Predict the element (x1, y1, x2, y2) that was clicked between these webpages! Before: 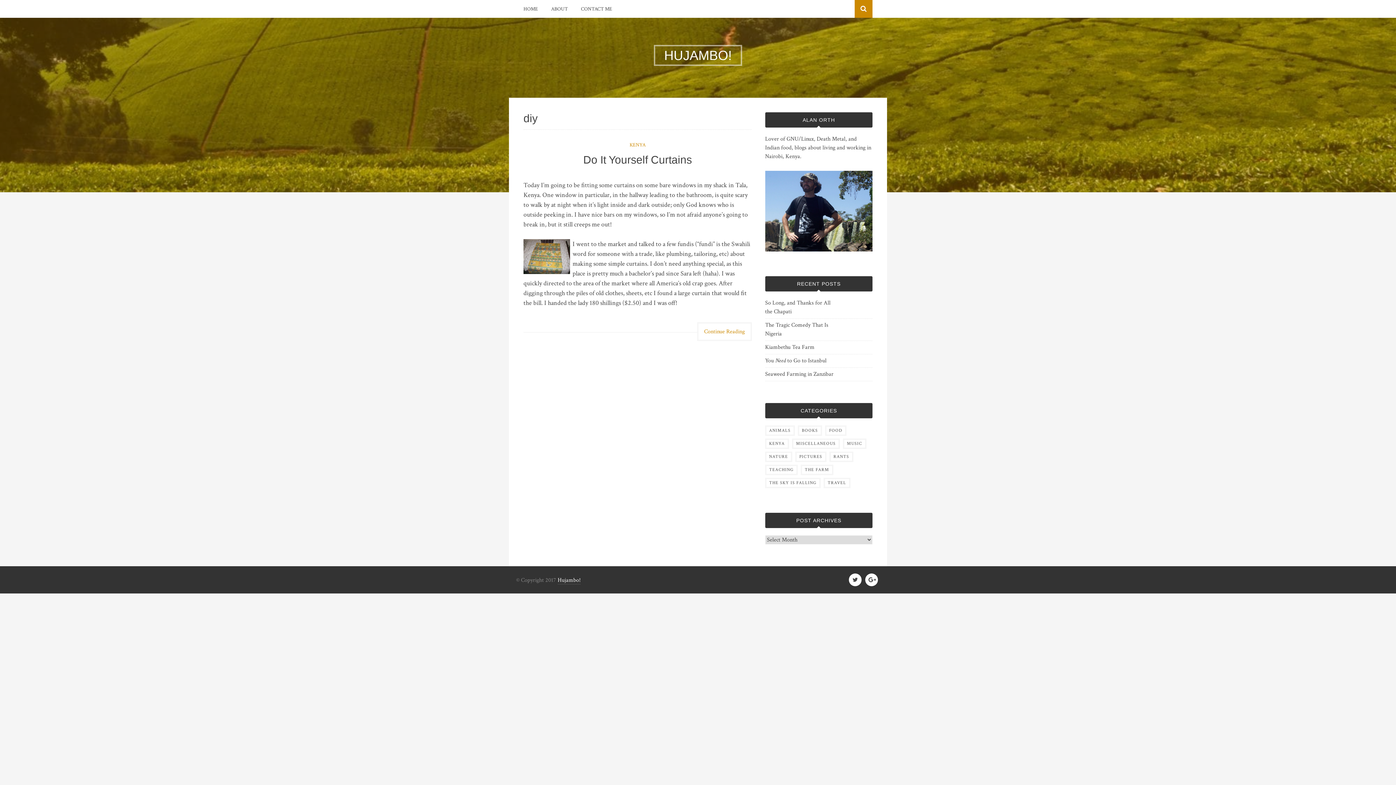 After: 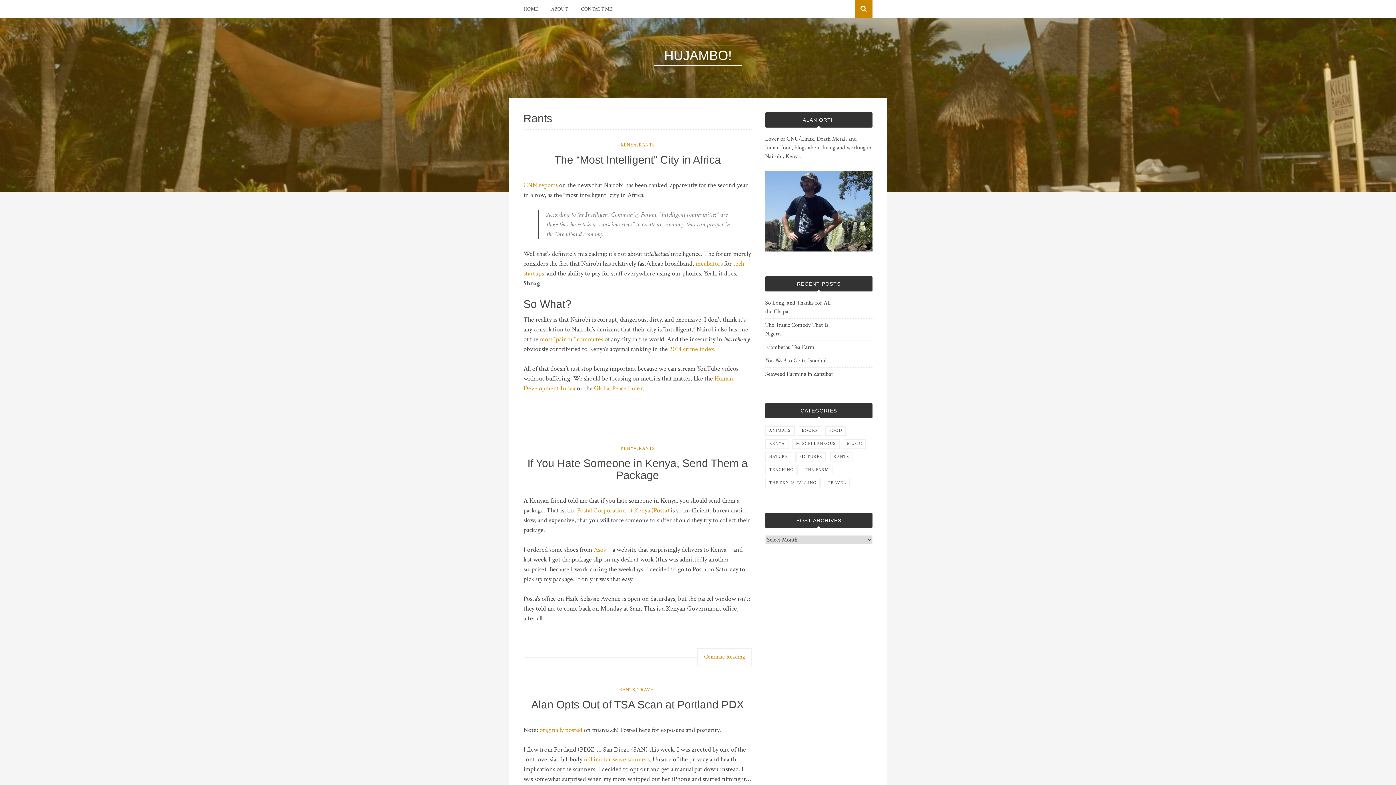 Action: label: RANTS bbox: (829, 451, 853, 462)